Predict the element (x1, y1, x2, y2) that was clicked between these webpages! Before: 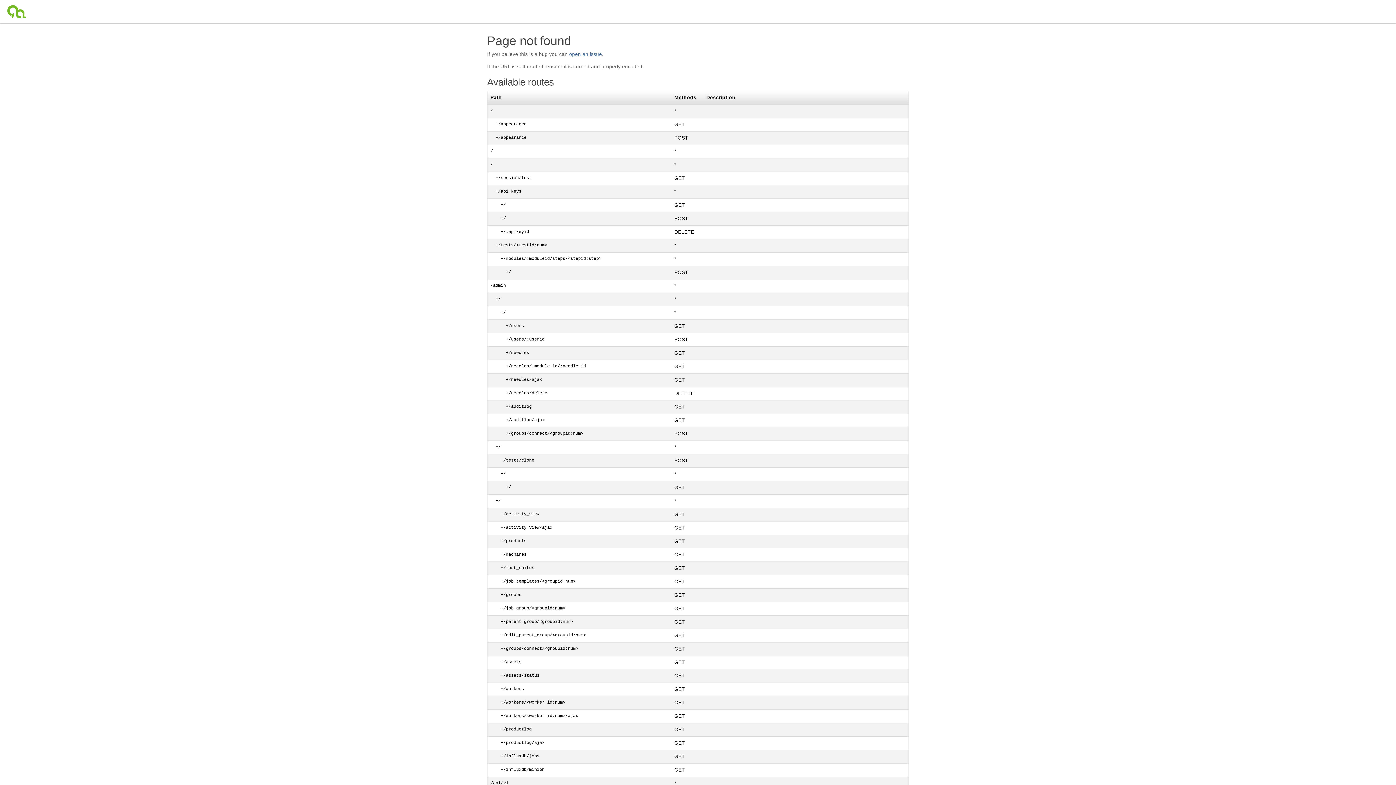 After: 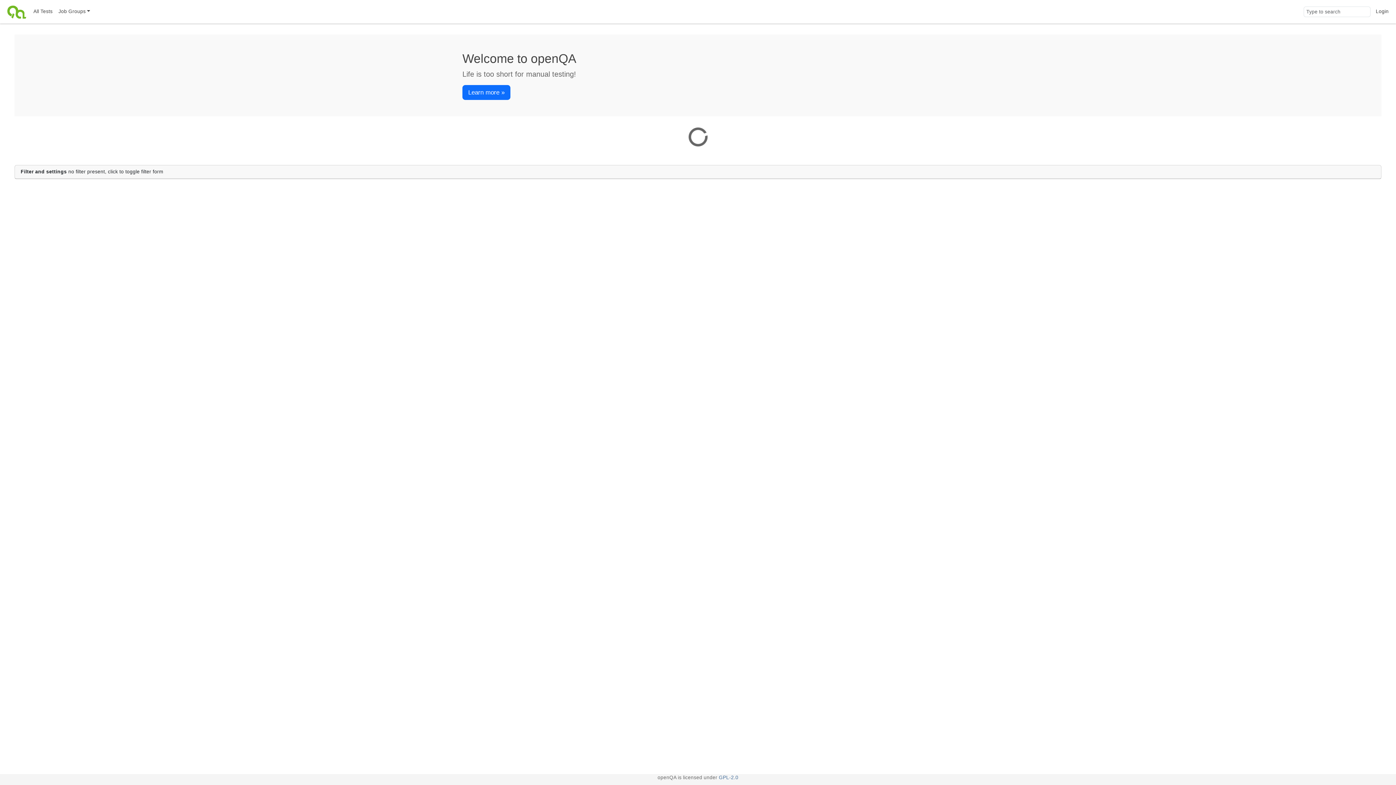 Action: bbox: (4, 0, 30, 23)